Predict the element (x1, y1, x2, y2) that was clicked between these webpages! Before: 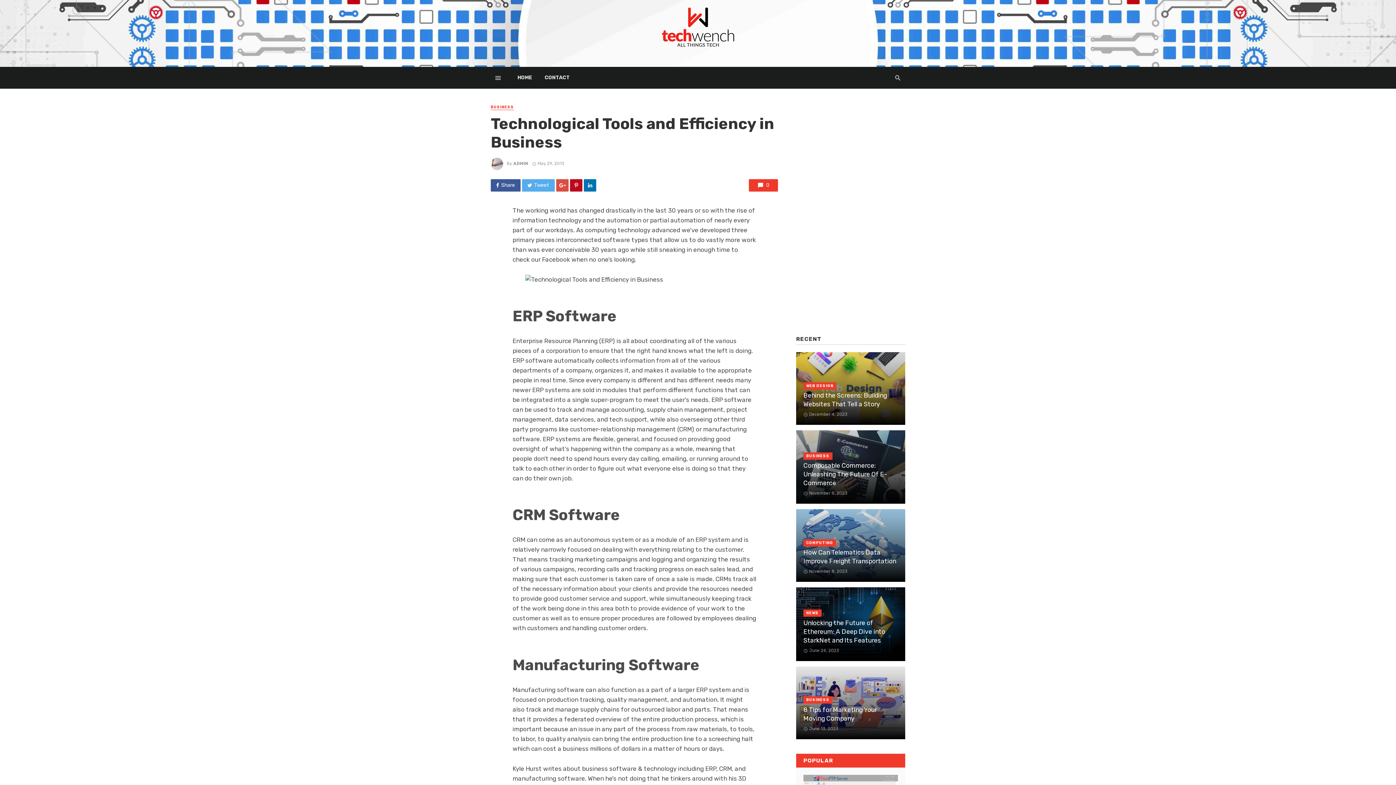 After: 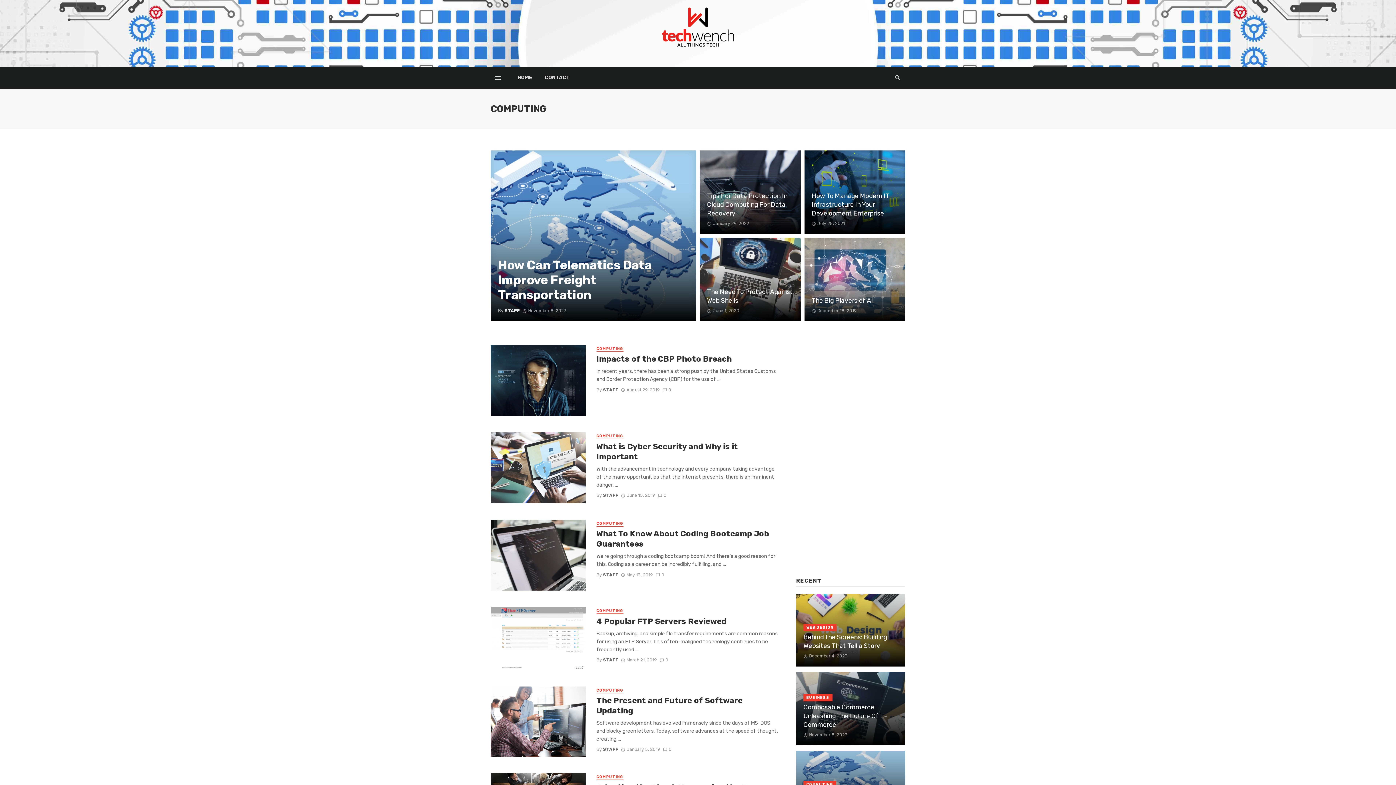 Action: bbox: (803, 539, 836, 546) label: COMPUTING